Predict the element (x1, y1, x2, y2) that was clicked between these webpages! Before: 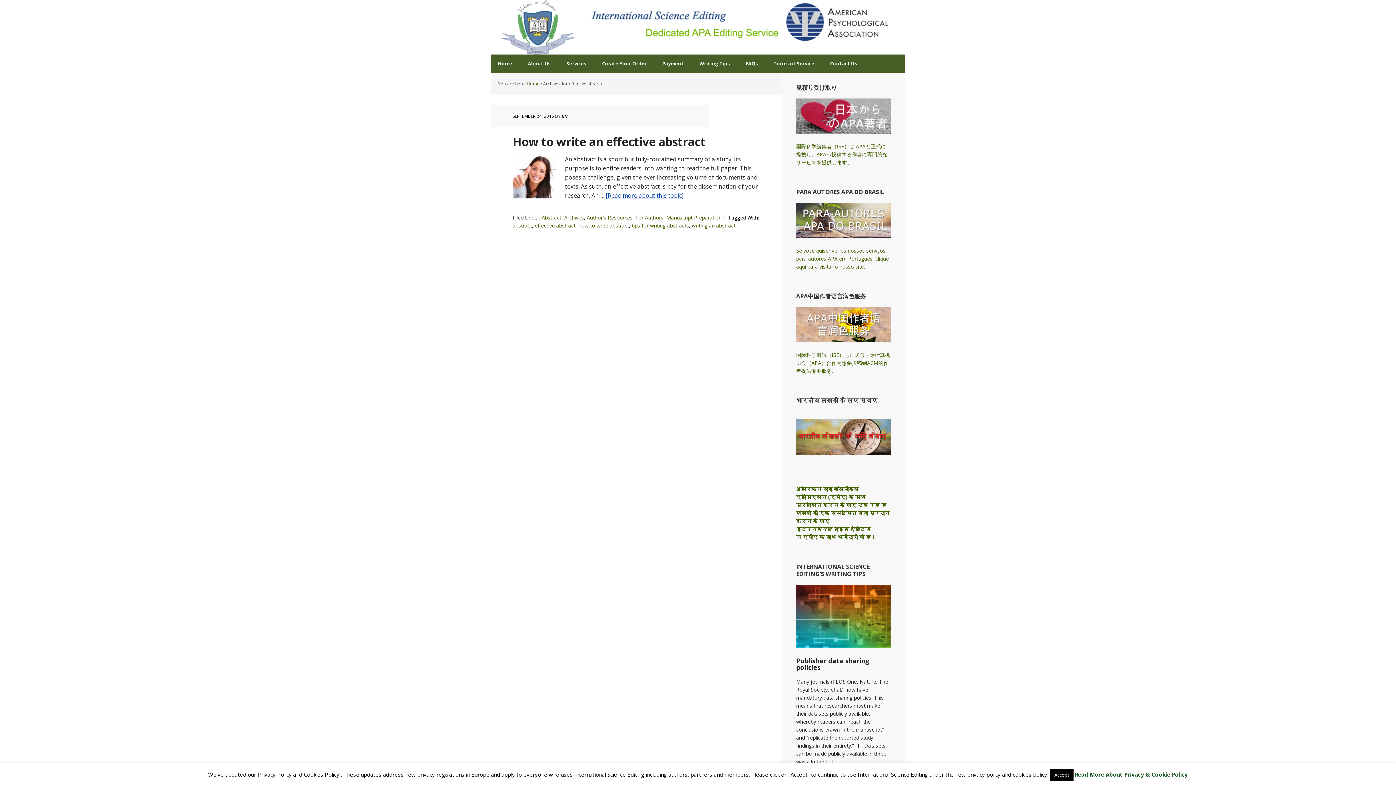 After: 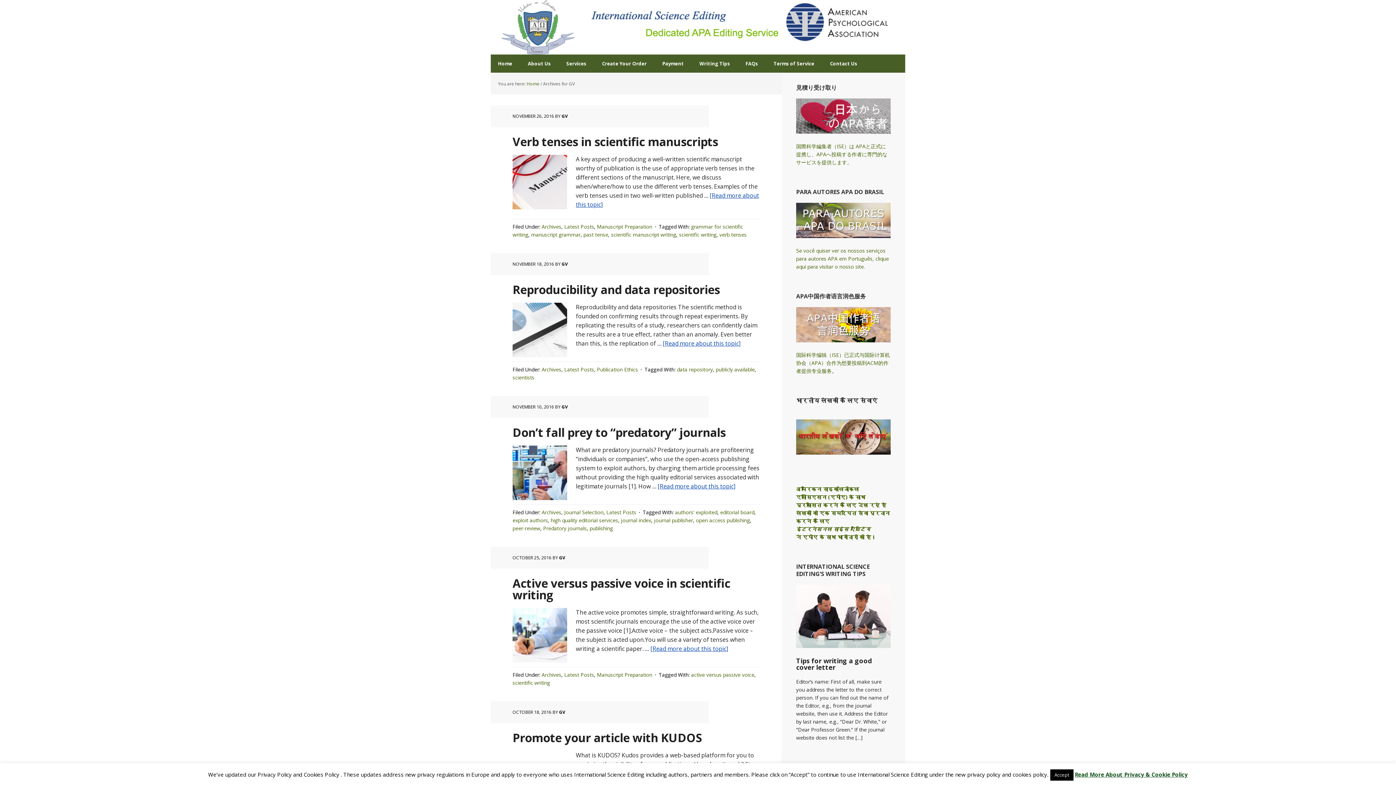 Action: bbox: (561, 113, 568, 119) label: GV